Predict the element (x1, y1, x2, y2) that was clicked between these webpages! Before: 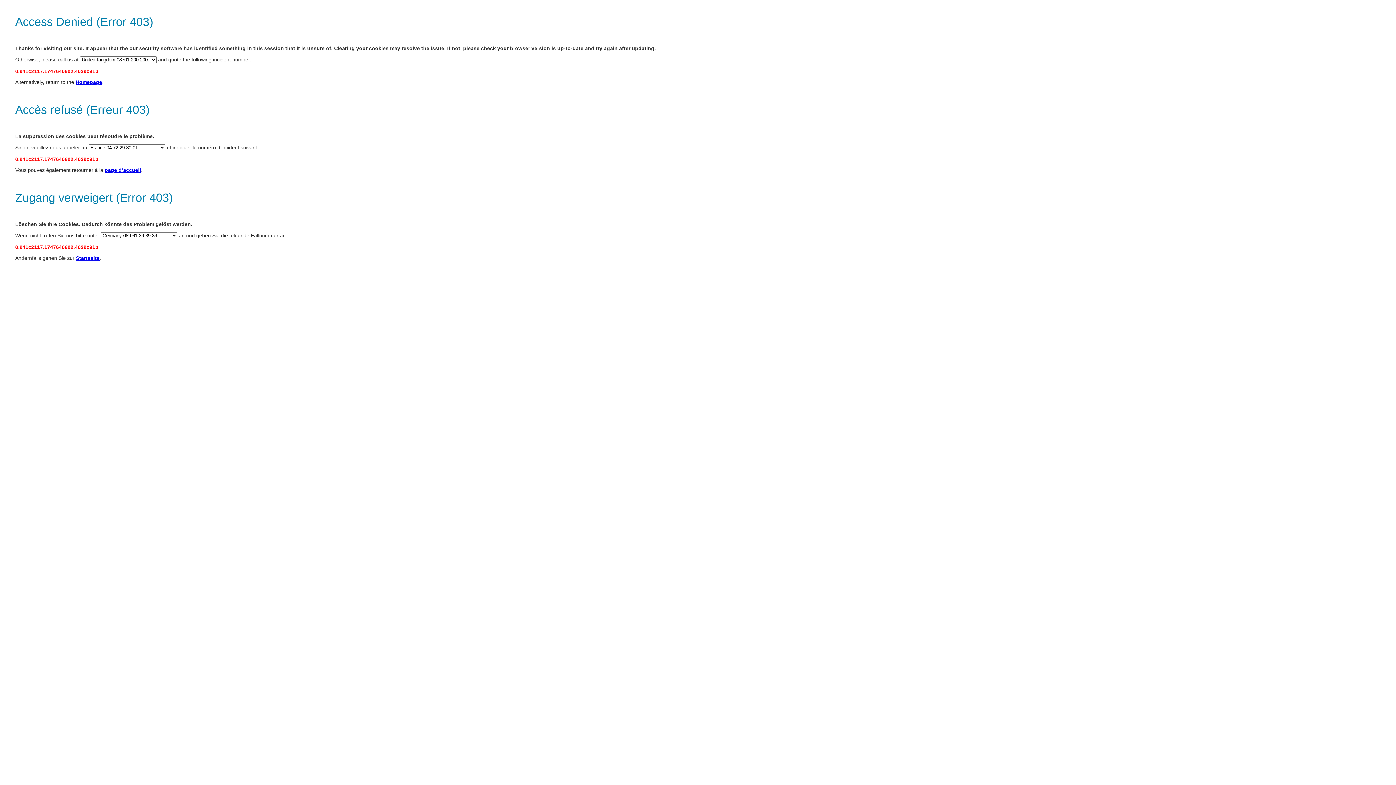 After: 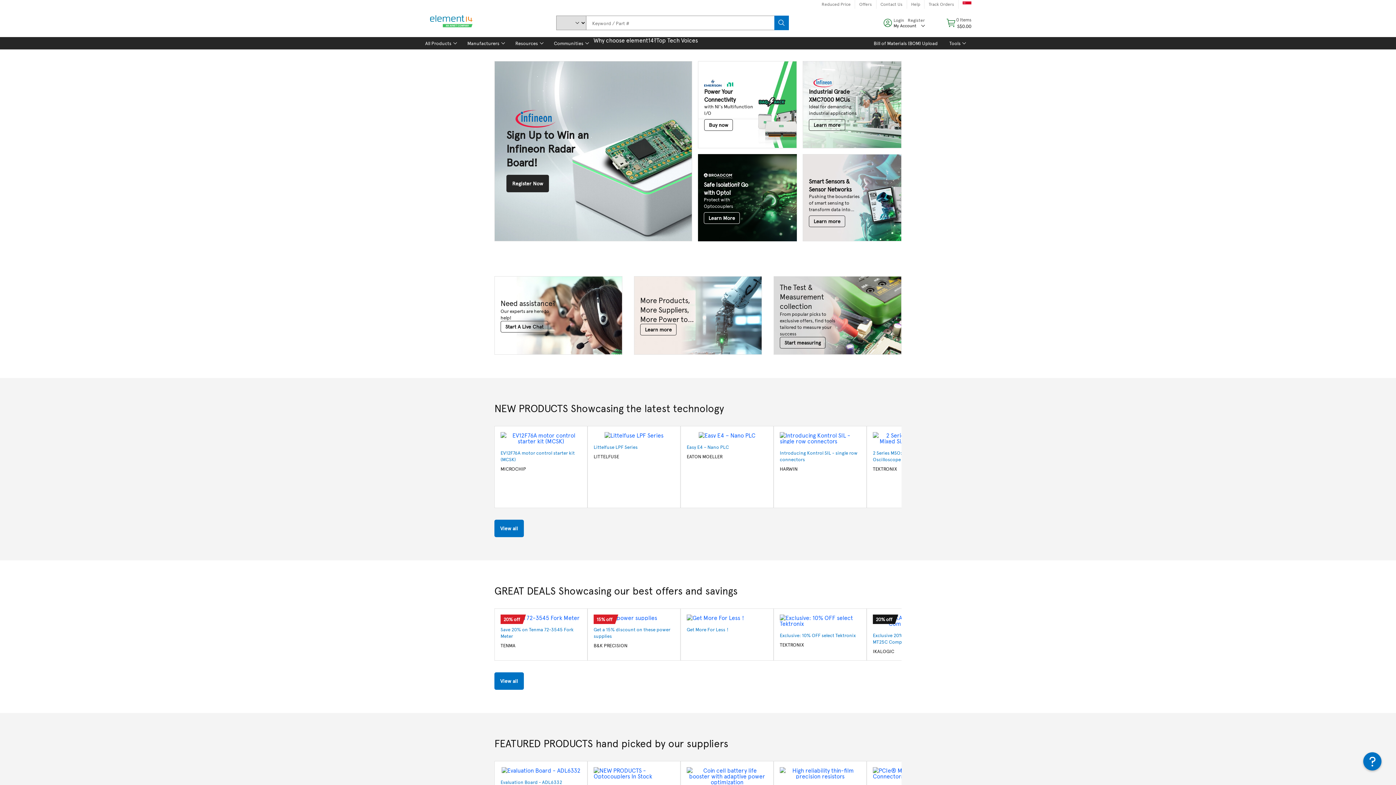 Action: bbox: (76, 255, 99, 261) label: Startseite